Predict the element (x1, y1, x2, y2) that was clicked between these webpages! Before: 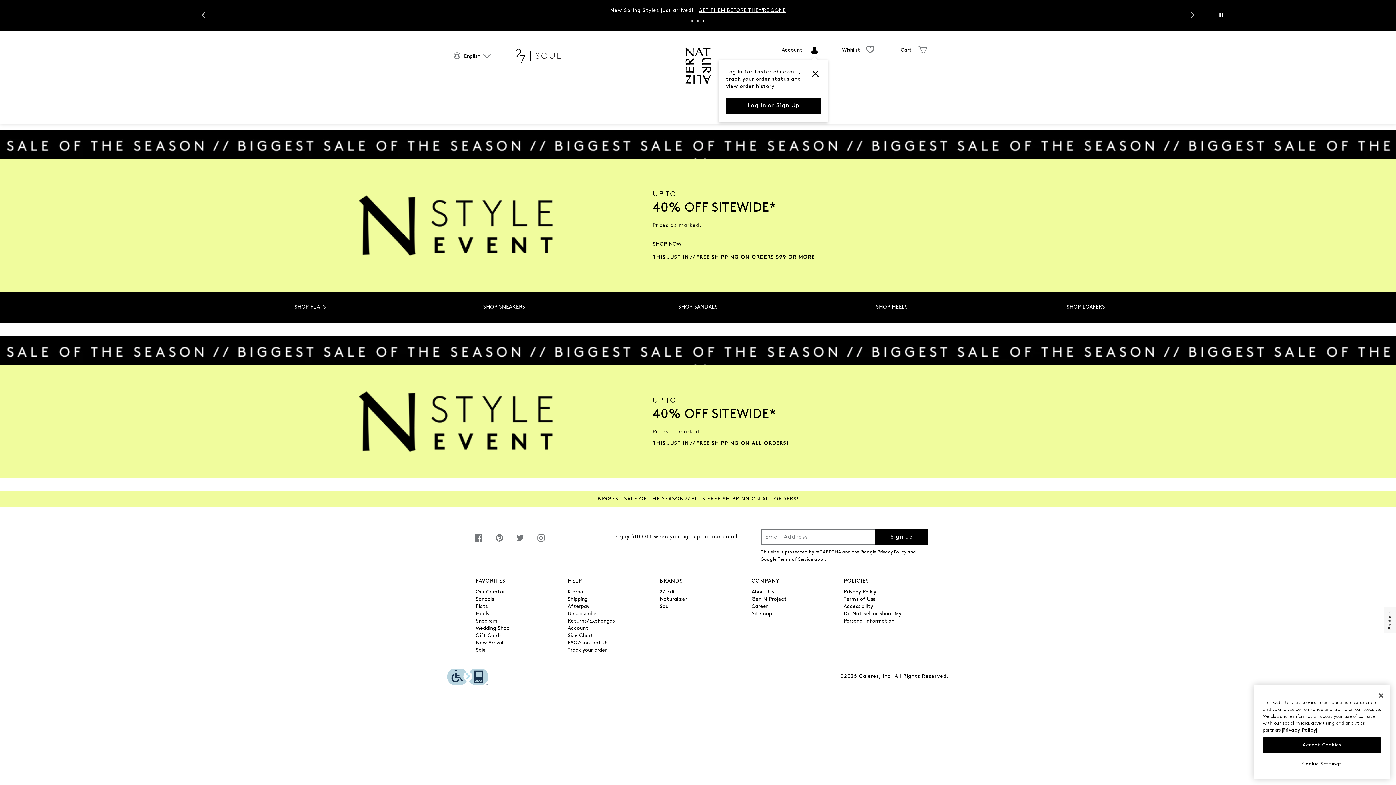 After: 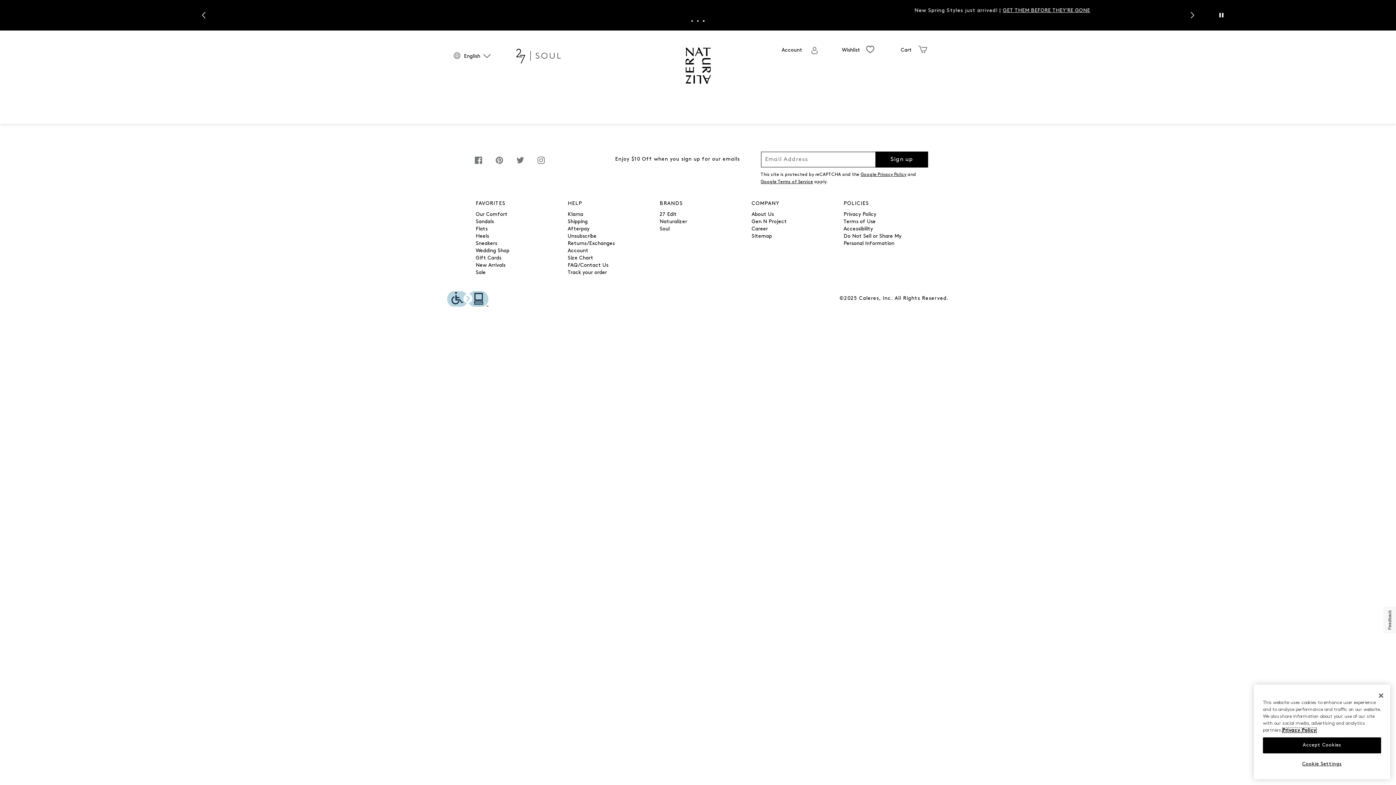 Action: label: Klarna bbox: (567, 589, 583, 595)